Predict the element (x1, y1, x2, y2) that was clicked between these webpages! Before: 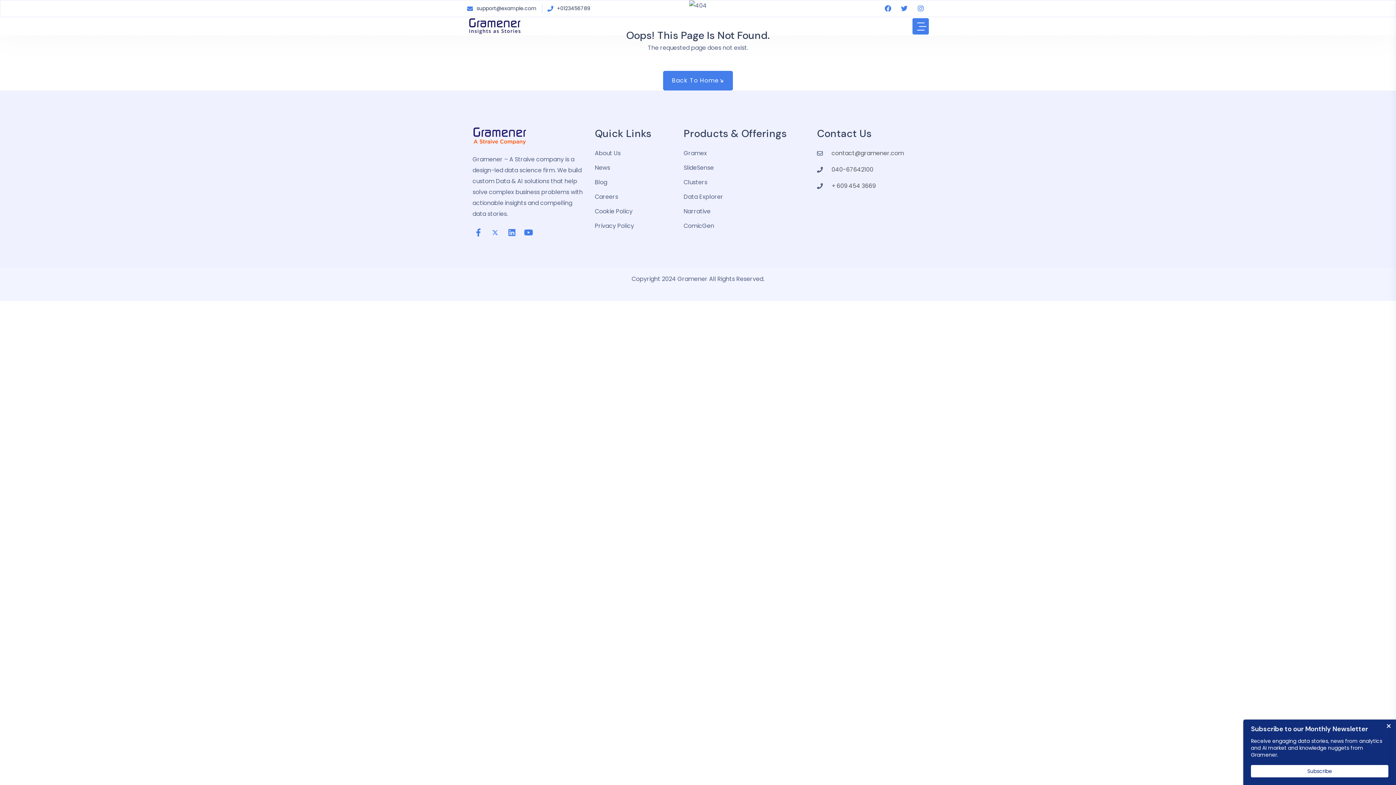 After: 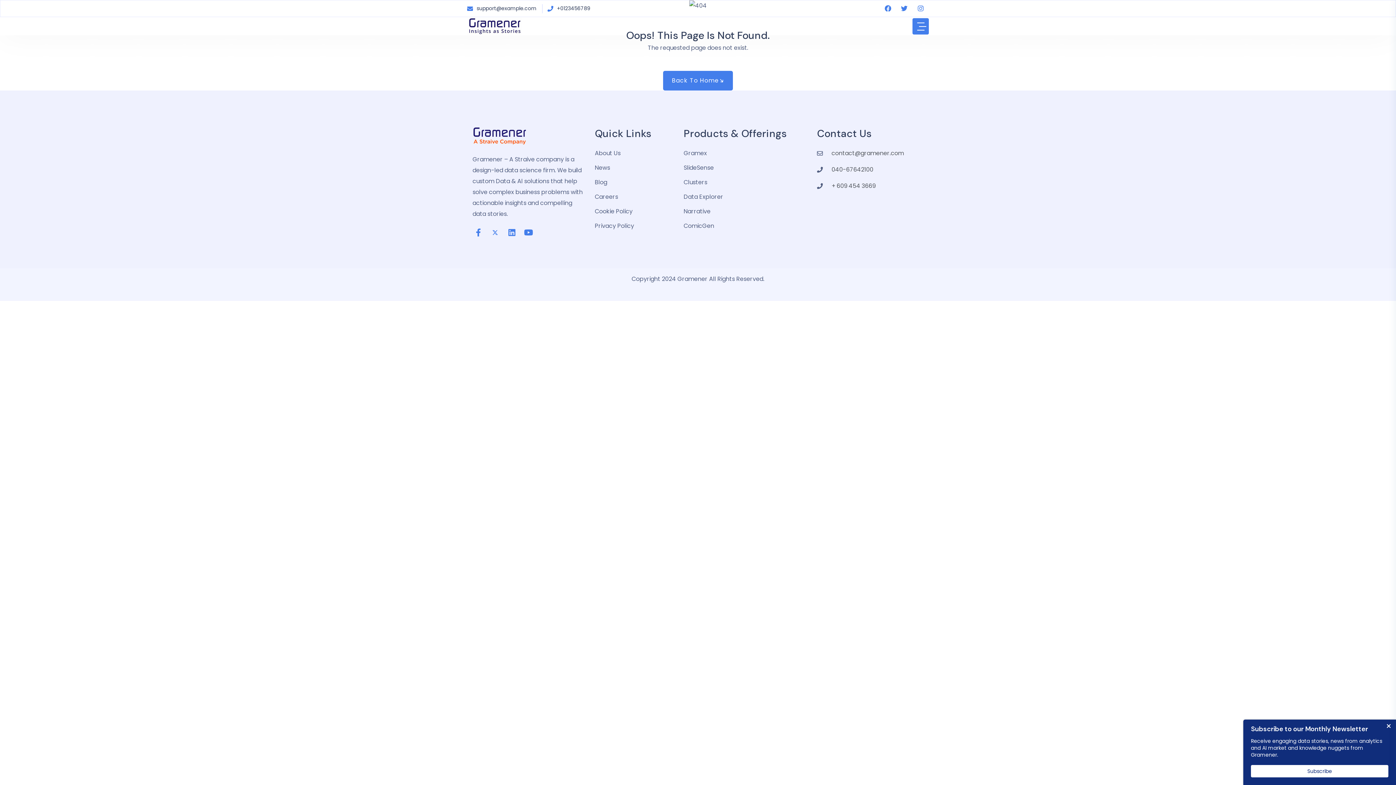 Action: bbox: (506, 226, 517, 238)